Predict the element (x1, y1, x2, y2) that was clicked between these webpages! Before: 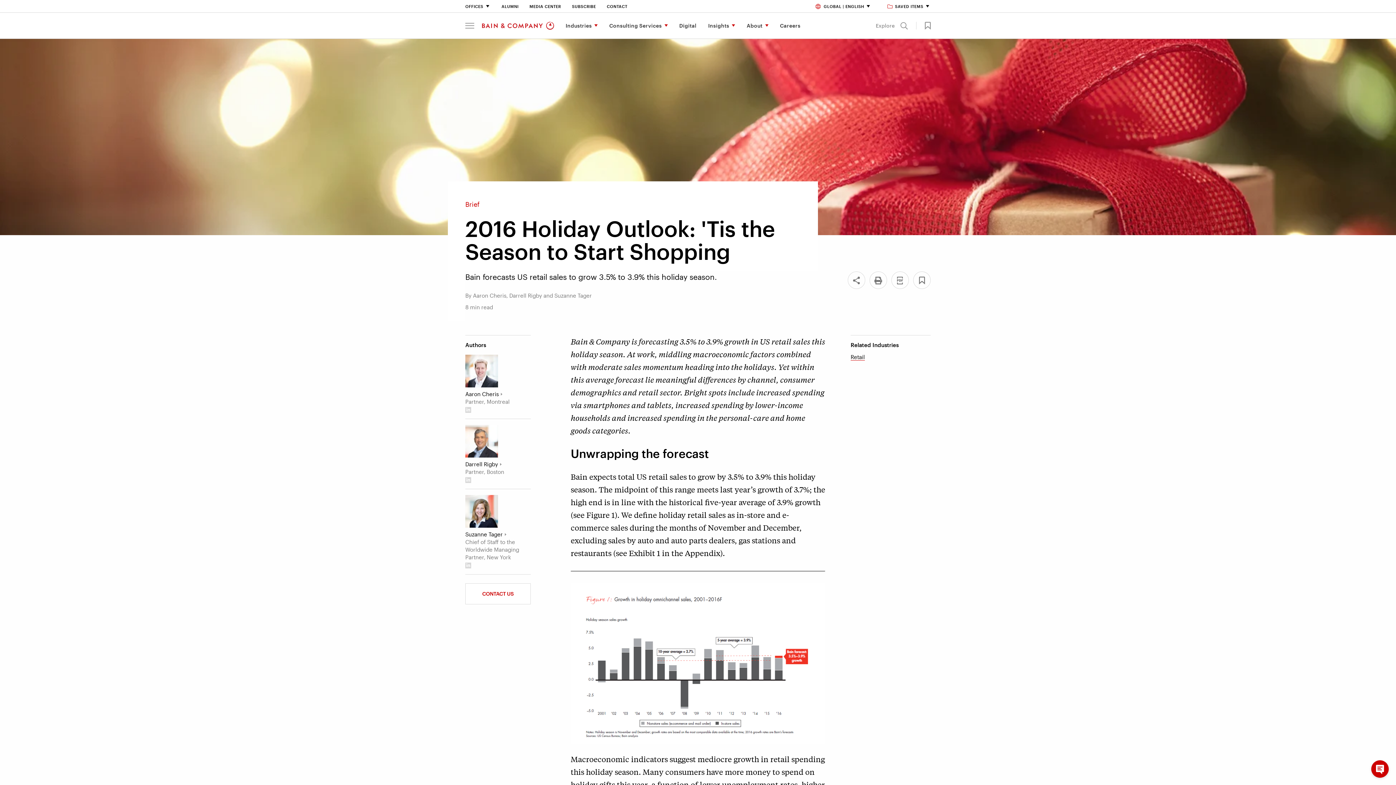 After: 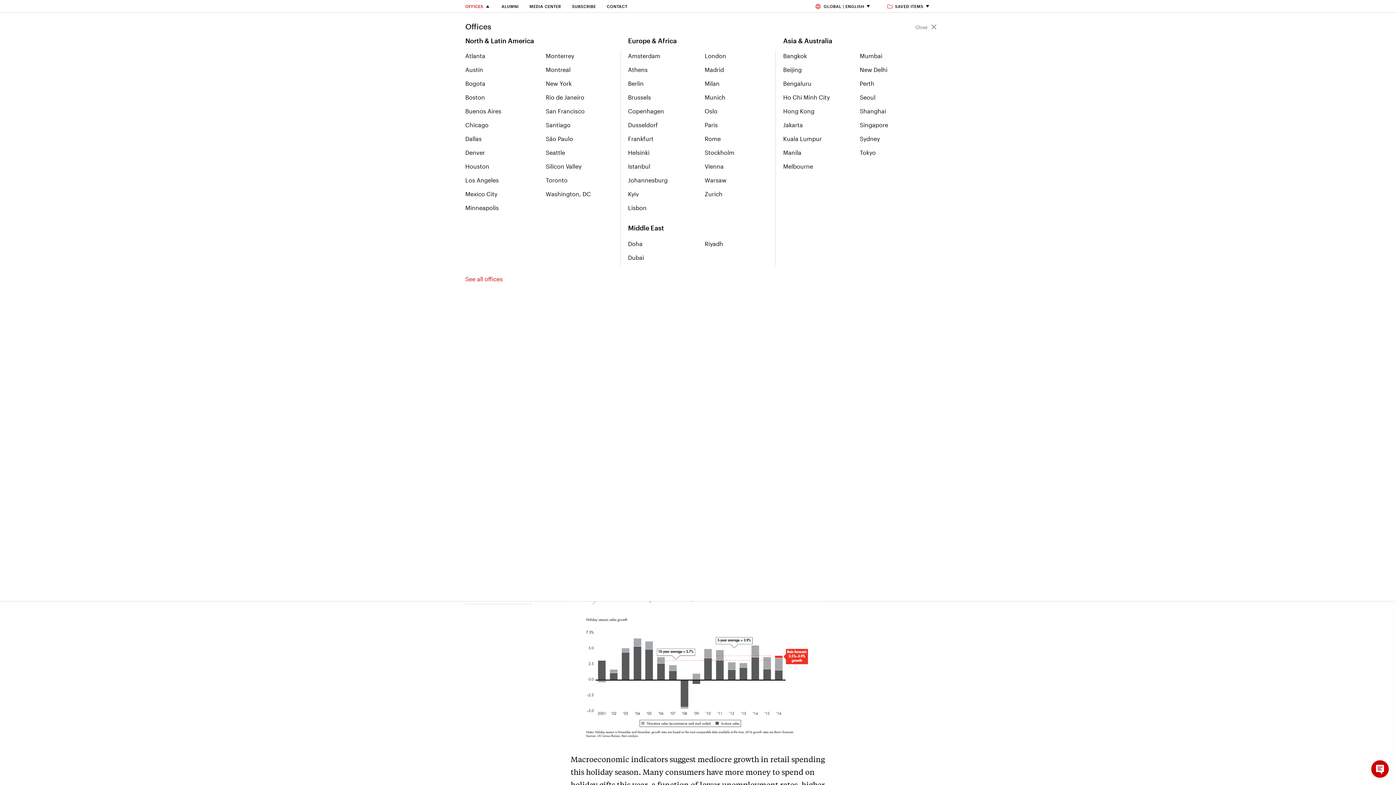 Action: label: Offices bbox: (465, 4, 490, 8)